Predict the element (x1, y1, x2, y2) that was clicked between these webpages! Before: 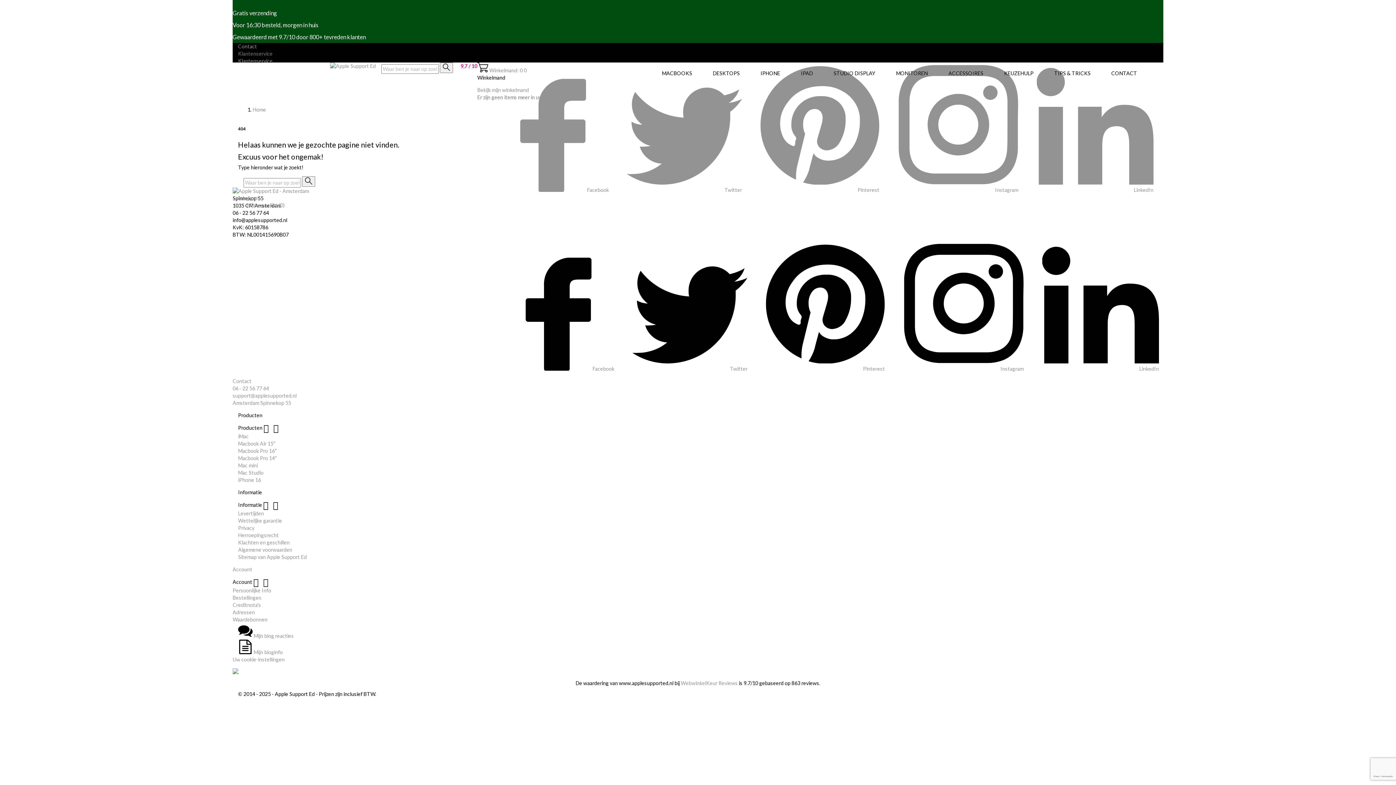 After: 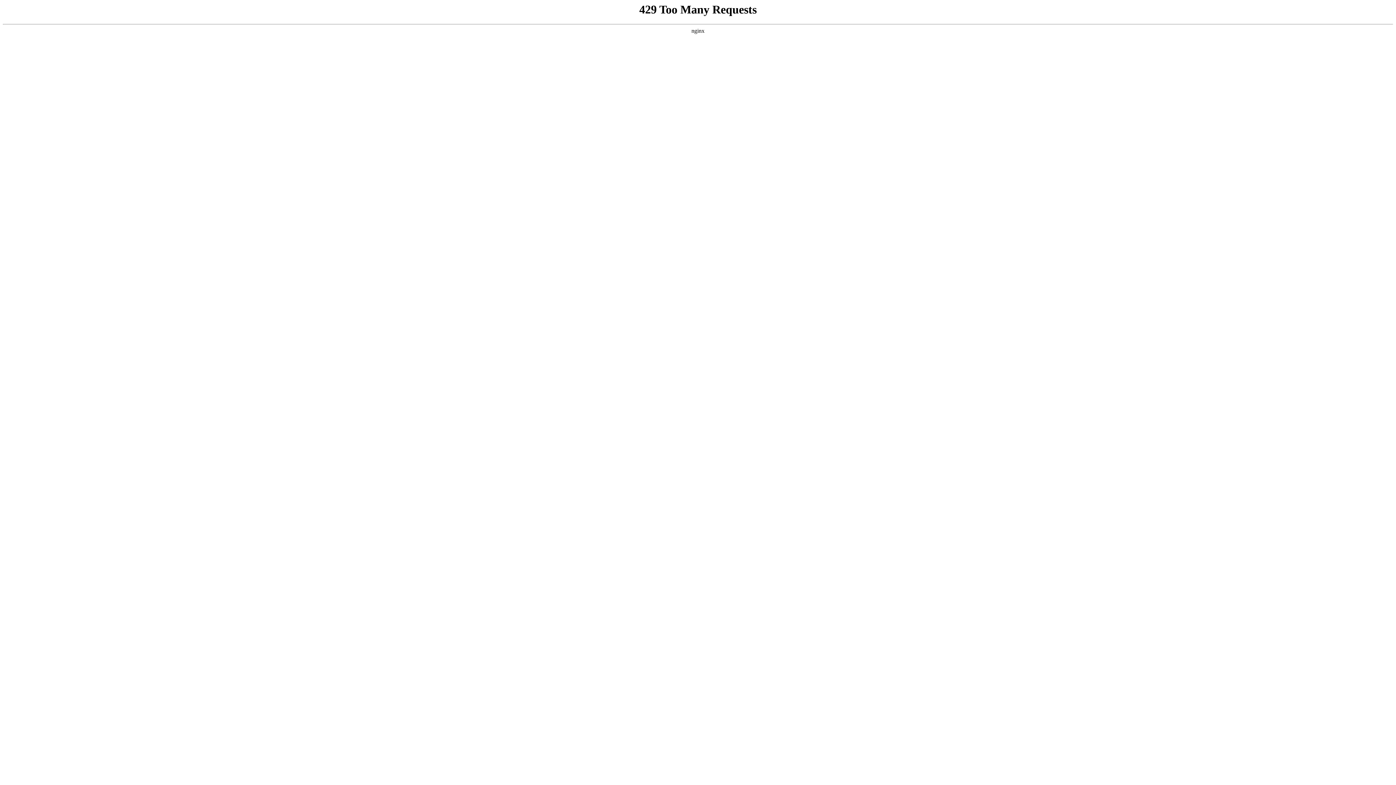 Action: bbox: (232, 616, 267, 622) label: Waardebonnen